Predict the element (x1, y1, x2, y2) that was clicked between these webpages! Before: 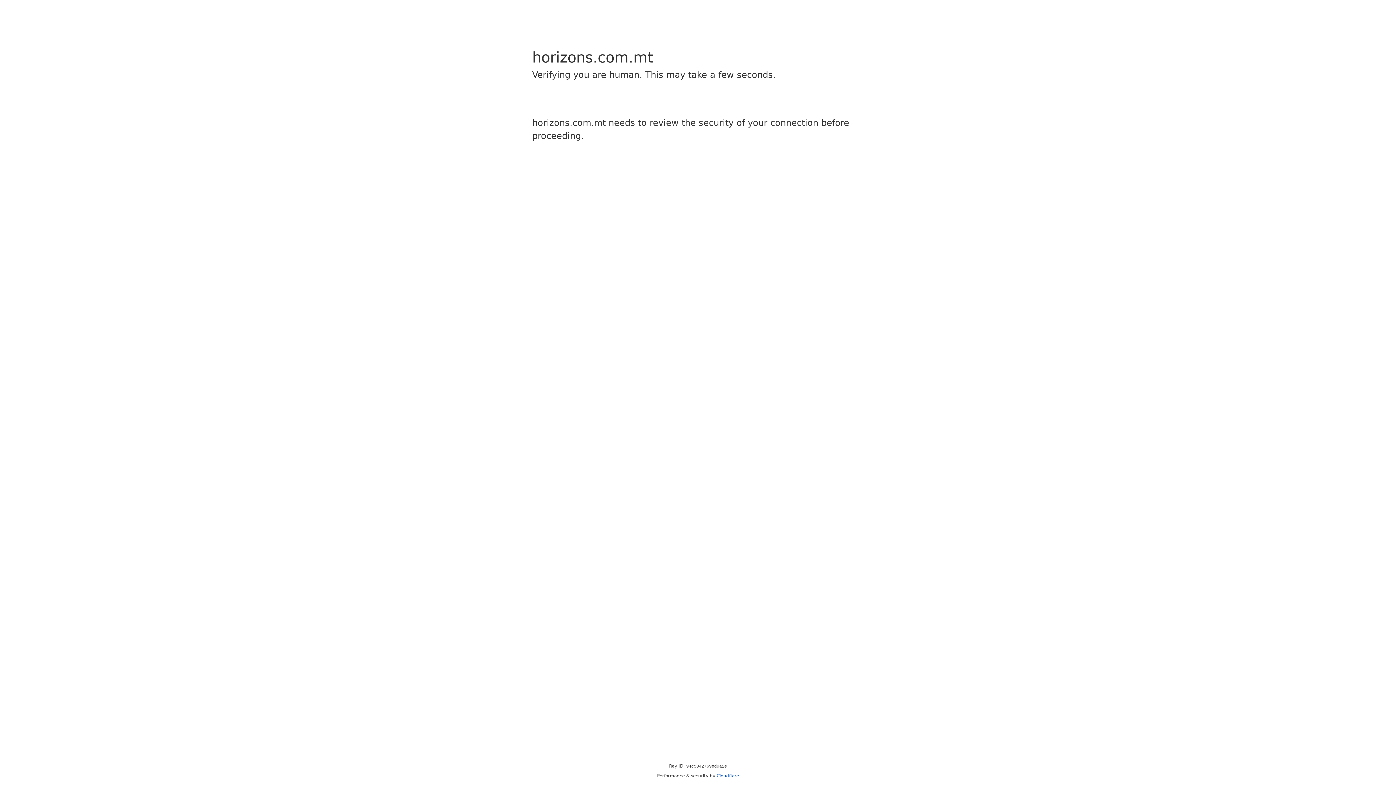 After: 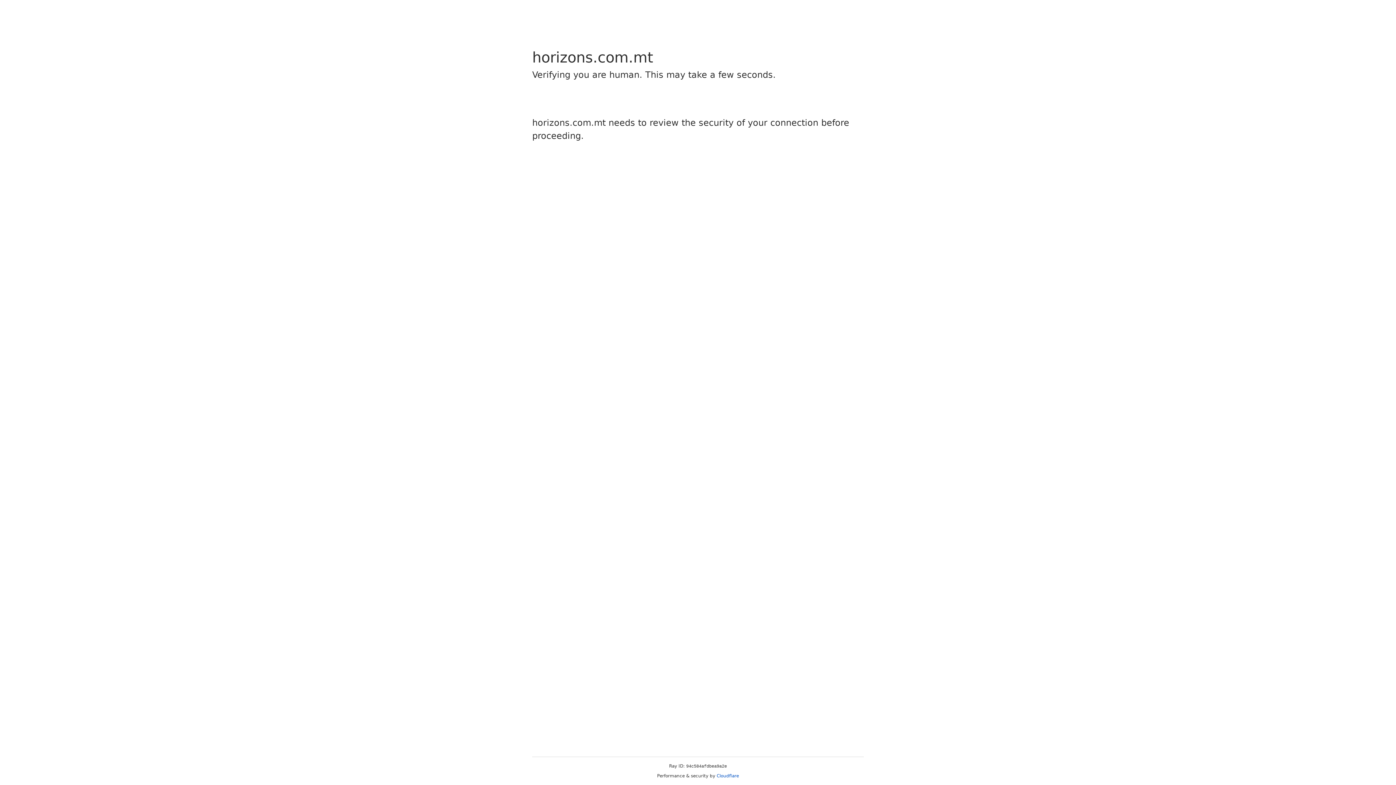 Action: label: Cloudflare bbox: (716, 773, 739, 778)